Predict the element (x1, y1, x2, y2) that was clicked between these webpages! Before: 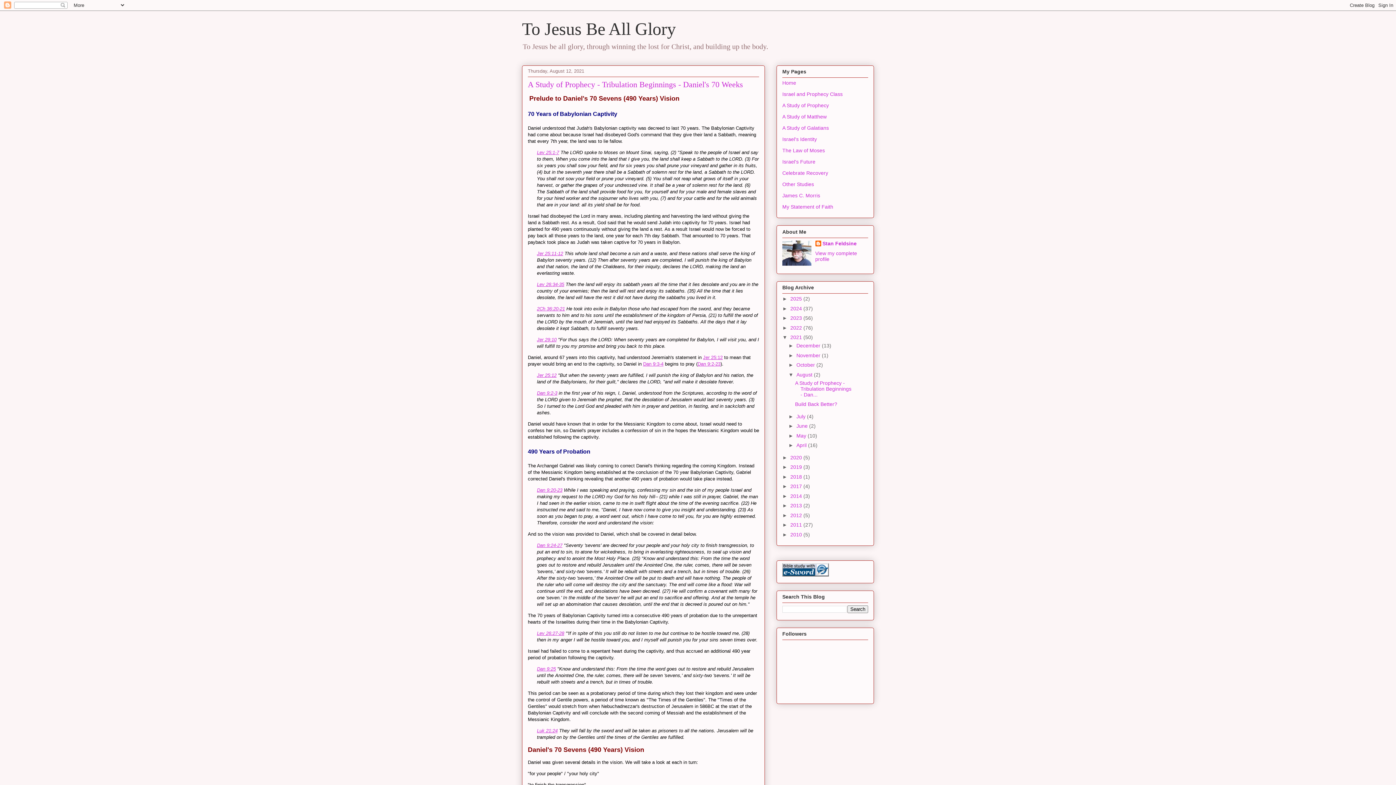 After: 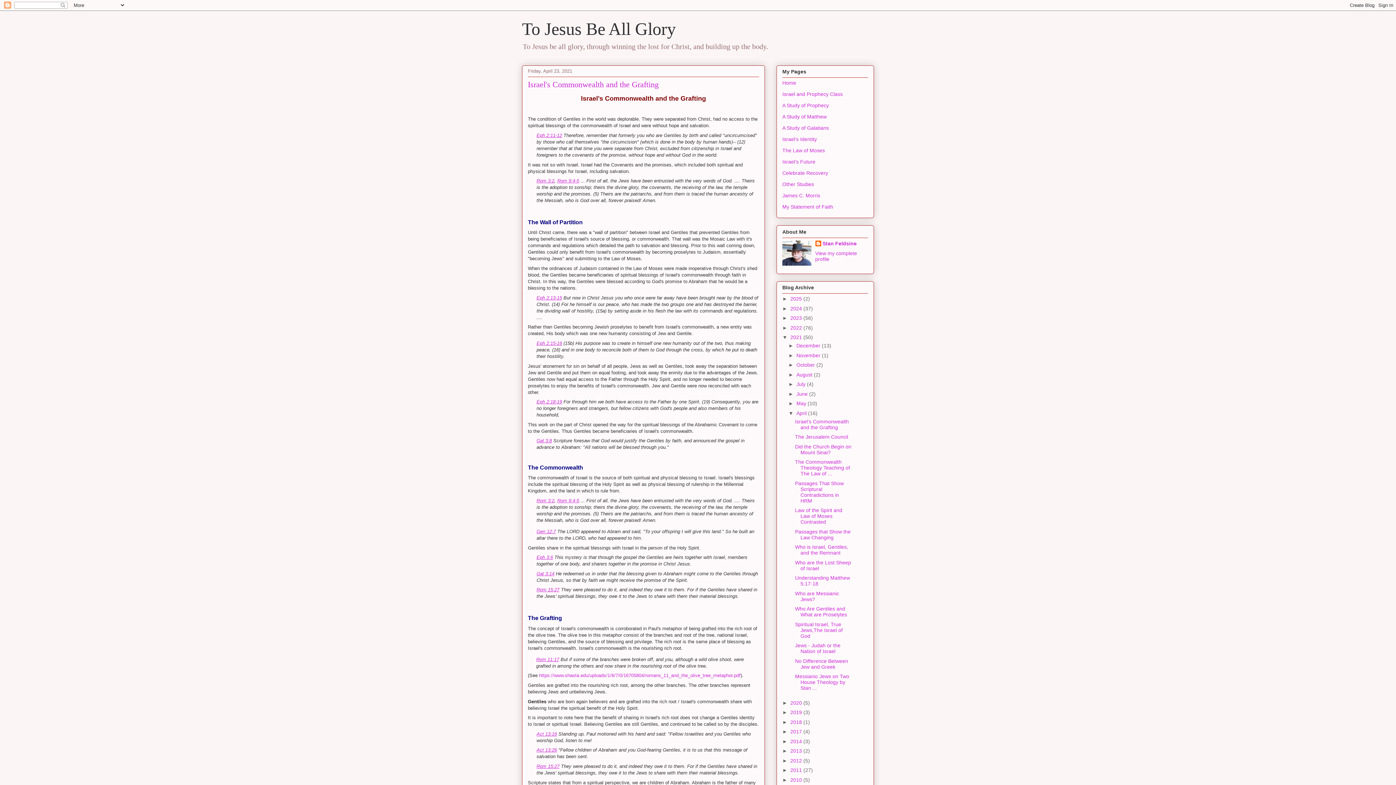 Action: bbox: (796, 442, 808, 448) label: April 